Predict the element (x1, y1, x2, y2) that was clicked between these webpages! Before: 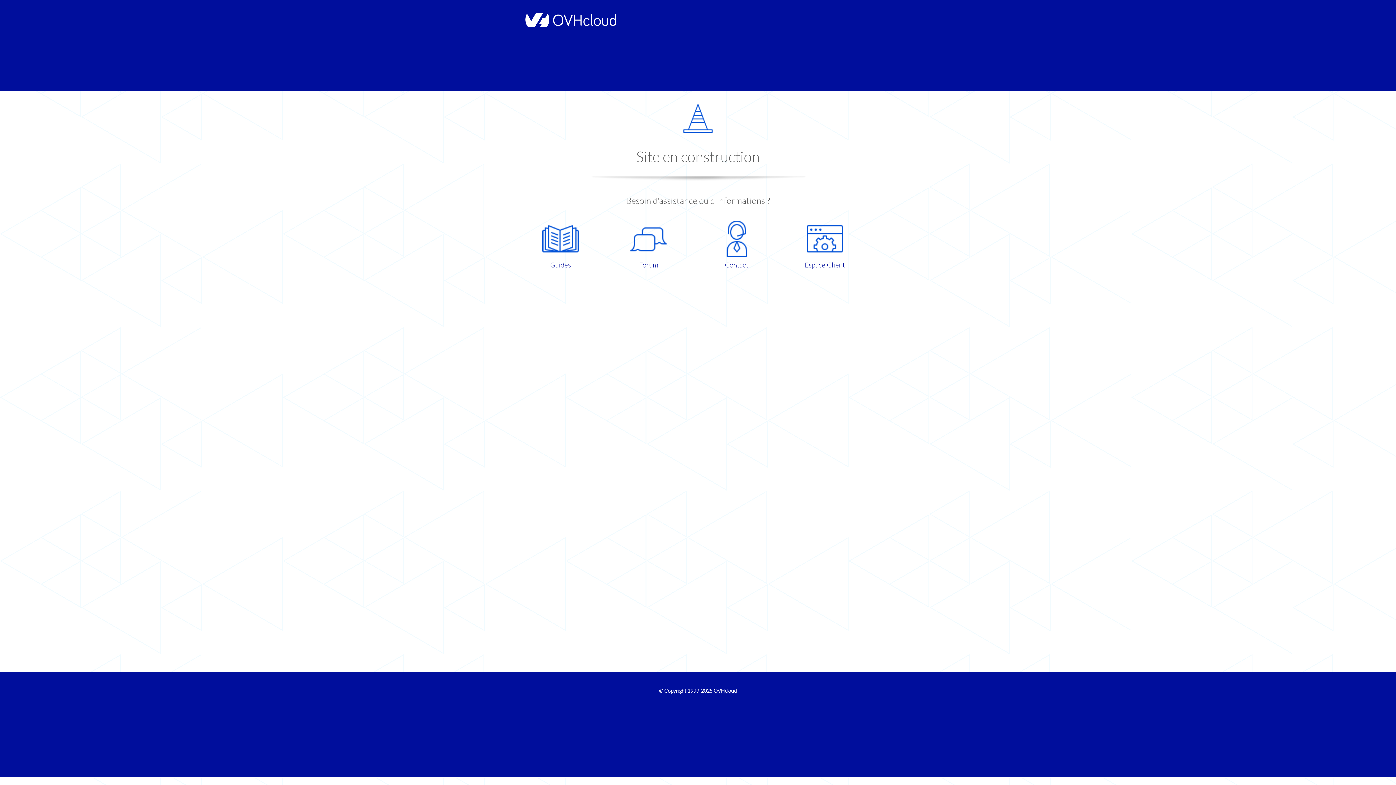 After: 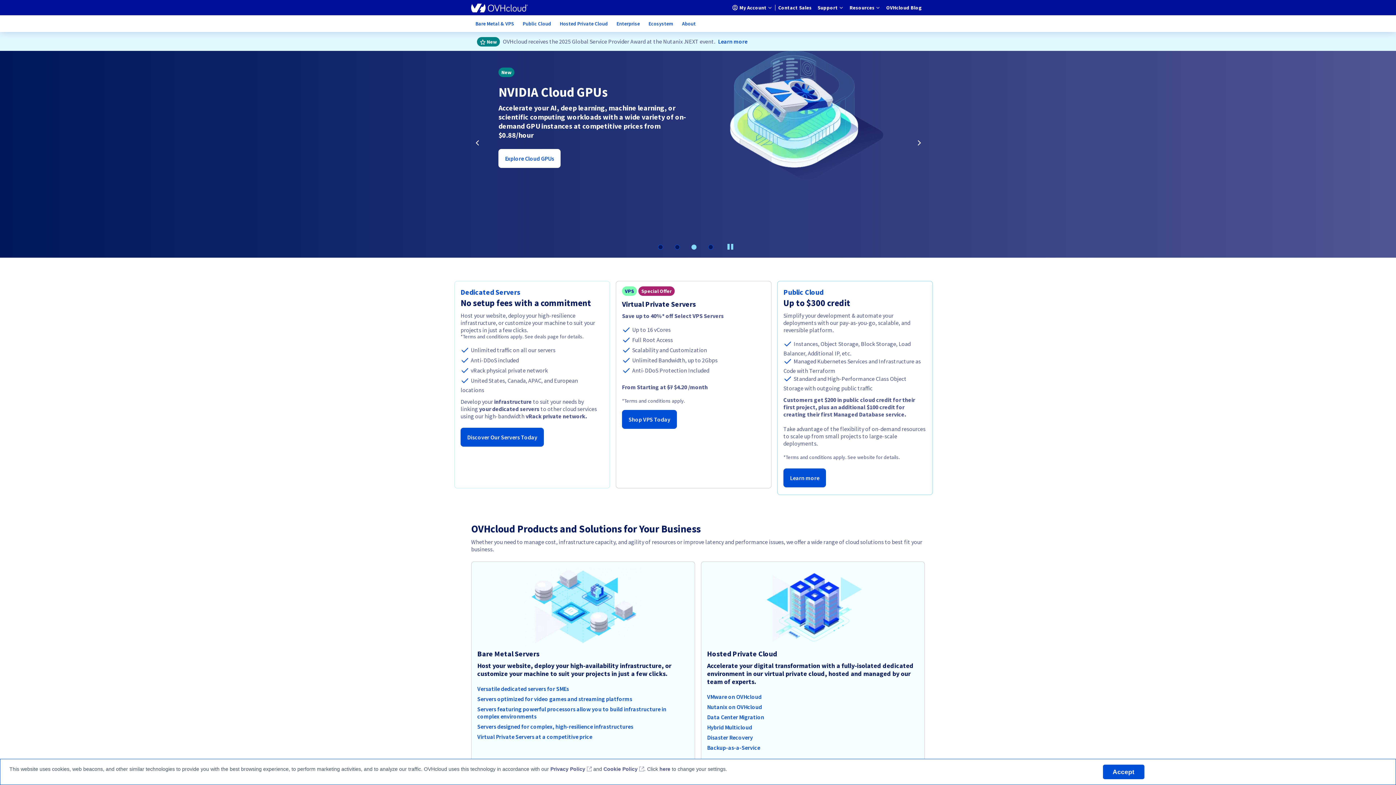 Action: bbox: (521, 22, 616, 28)